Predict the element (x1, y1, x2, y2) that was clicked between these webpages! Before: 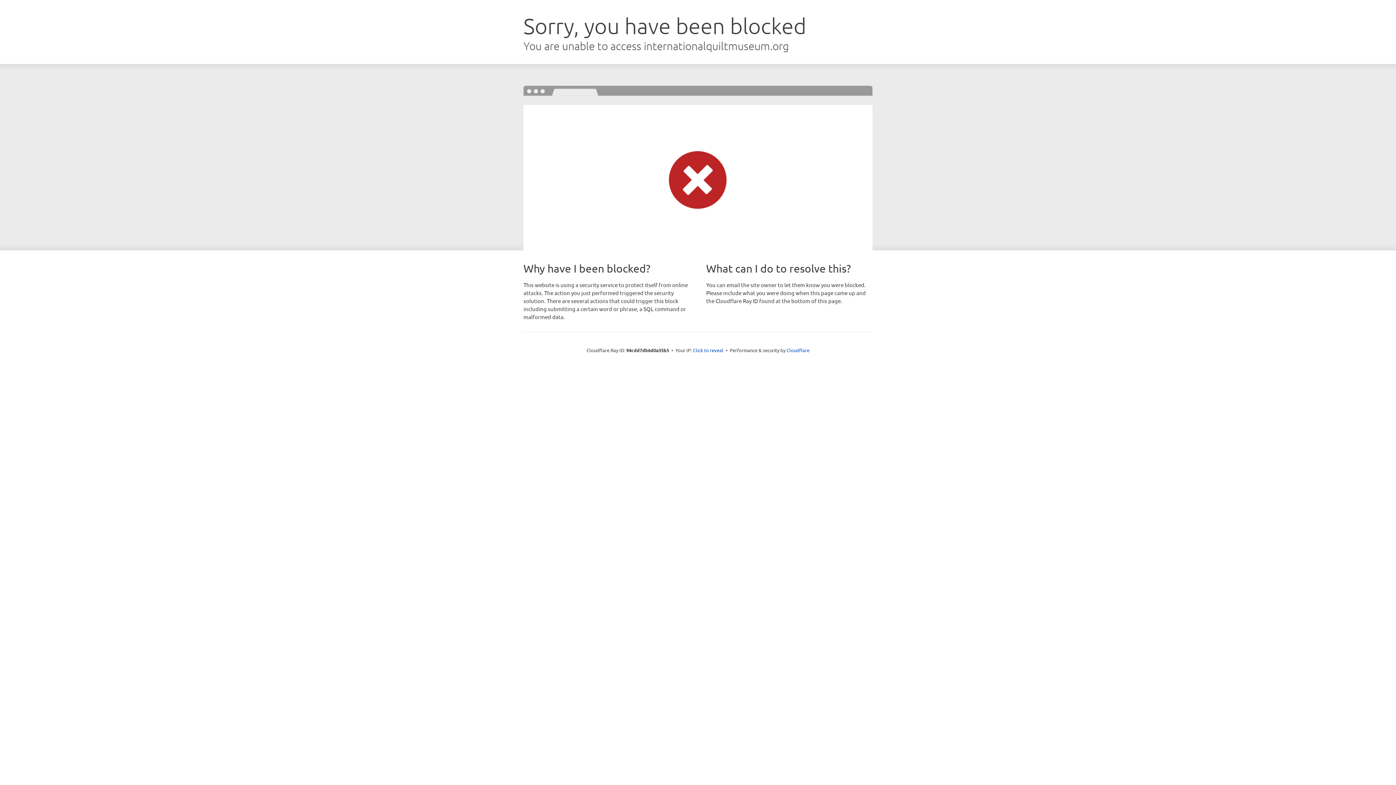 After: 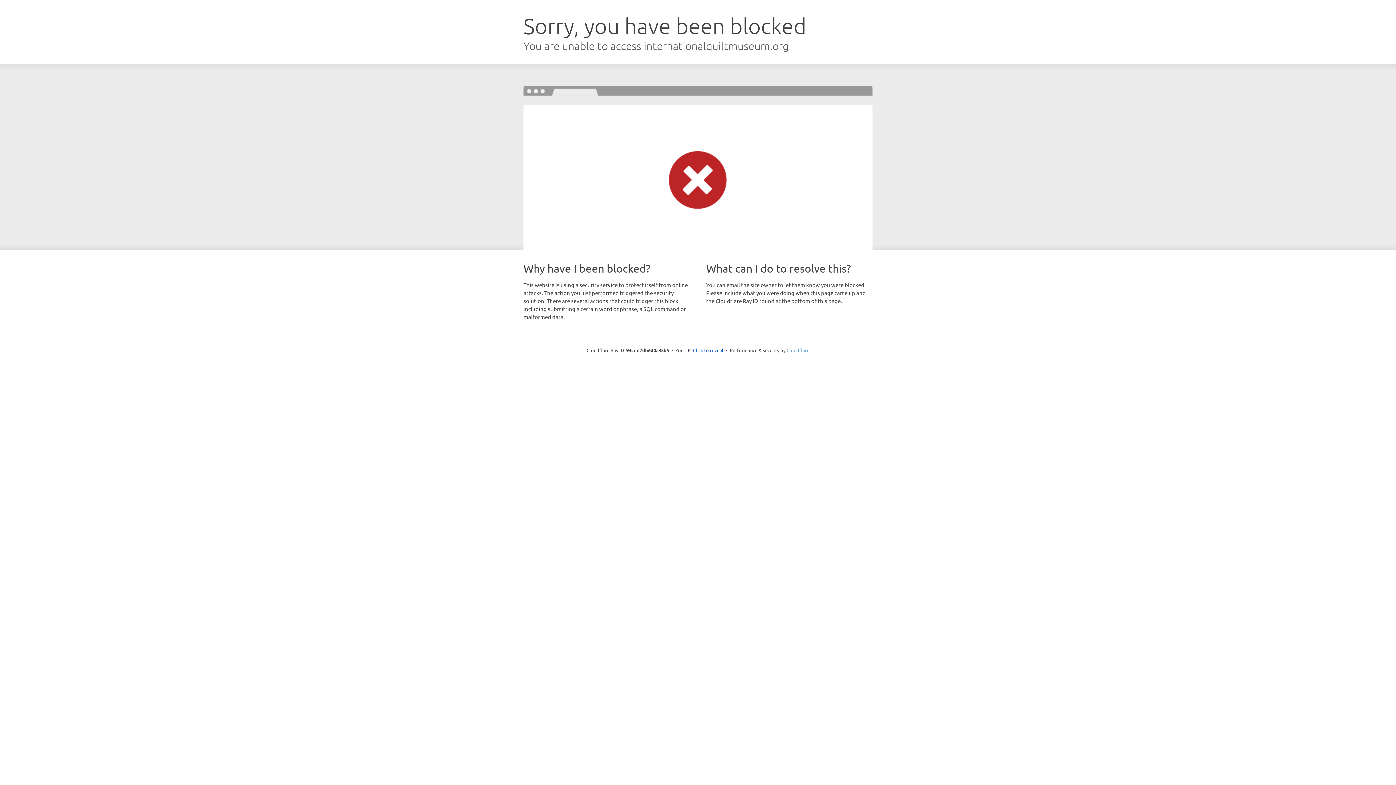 Action: bbox: (786, 347, 809, 353) label: Cloudflare